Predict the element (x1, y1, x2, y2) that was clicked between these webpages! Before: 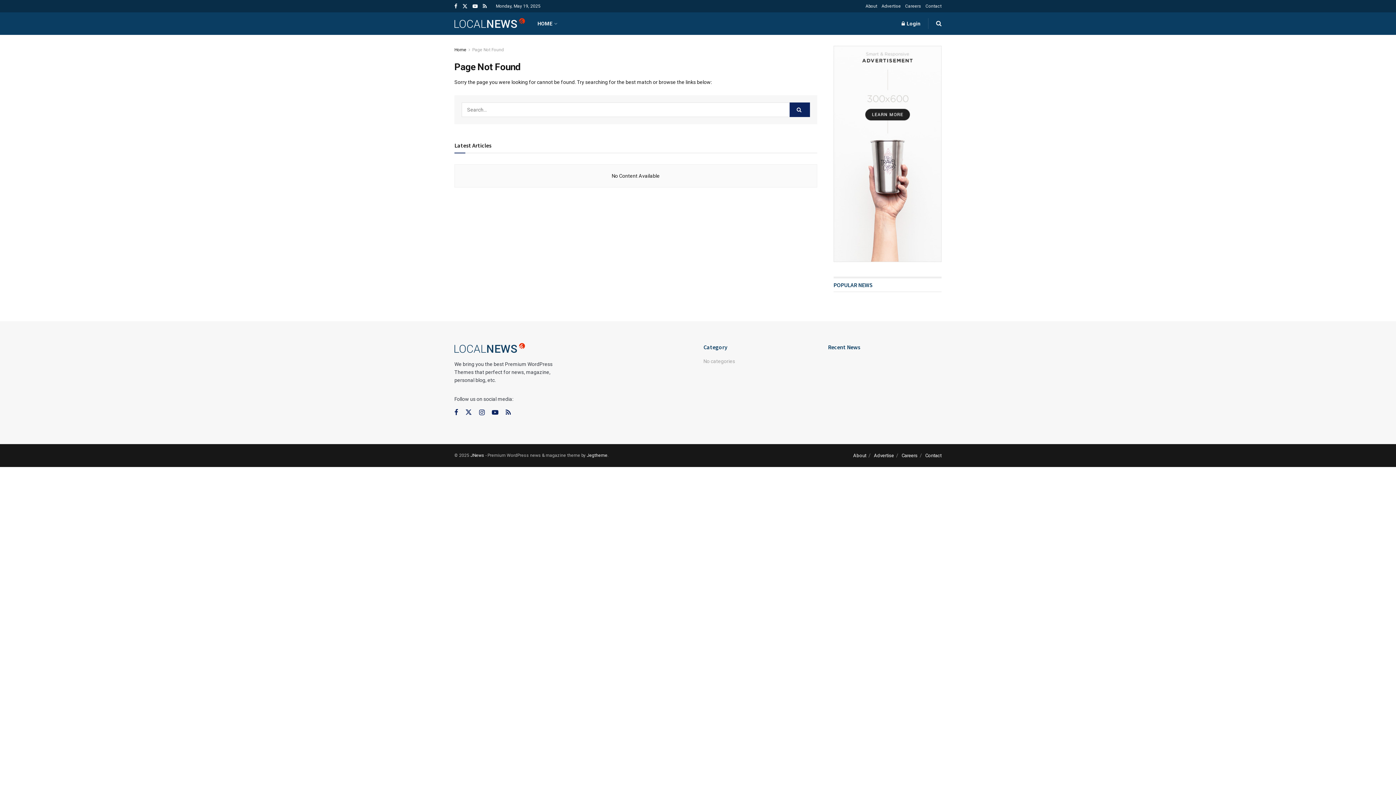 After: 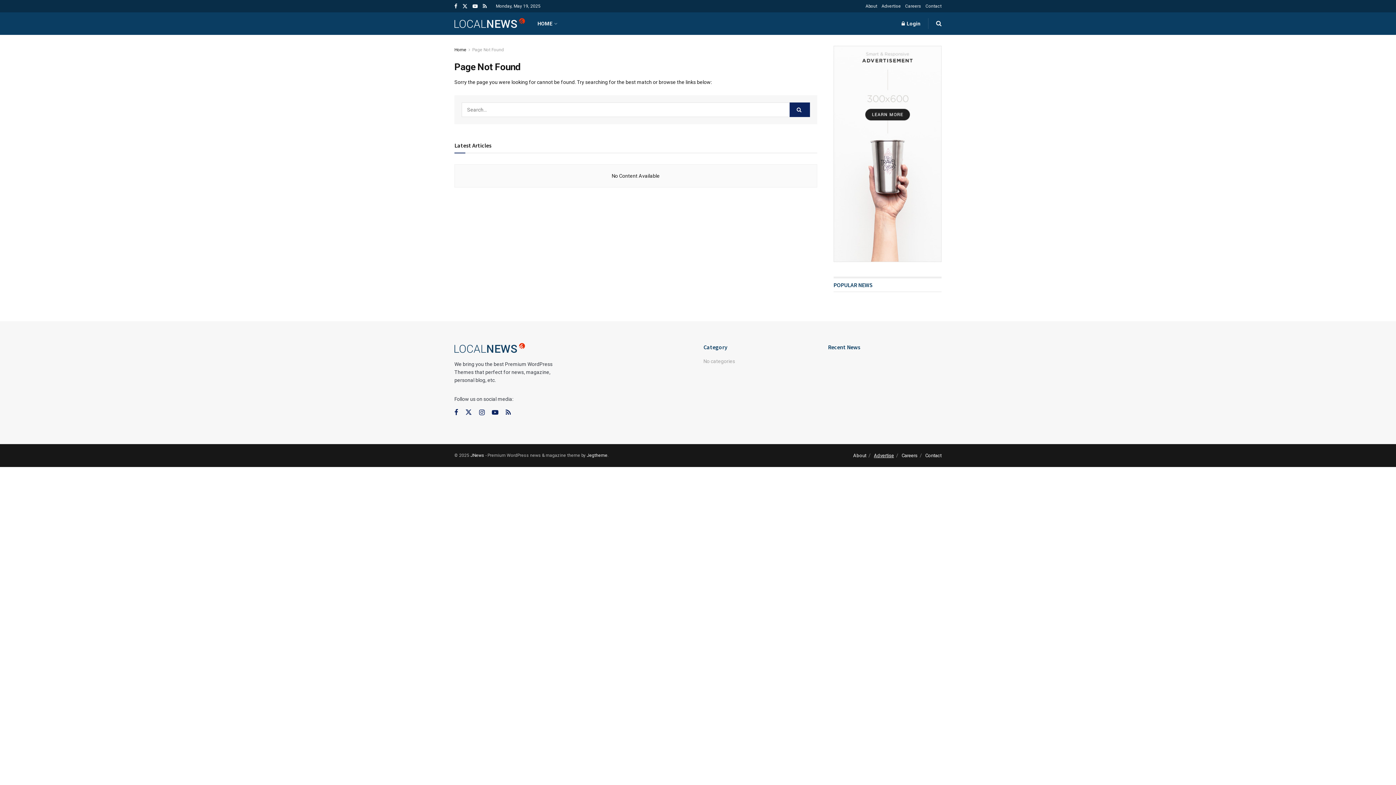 Action: bbox: (874, 453, 894, 458) label: Advertise